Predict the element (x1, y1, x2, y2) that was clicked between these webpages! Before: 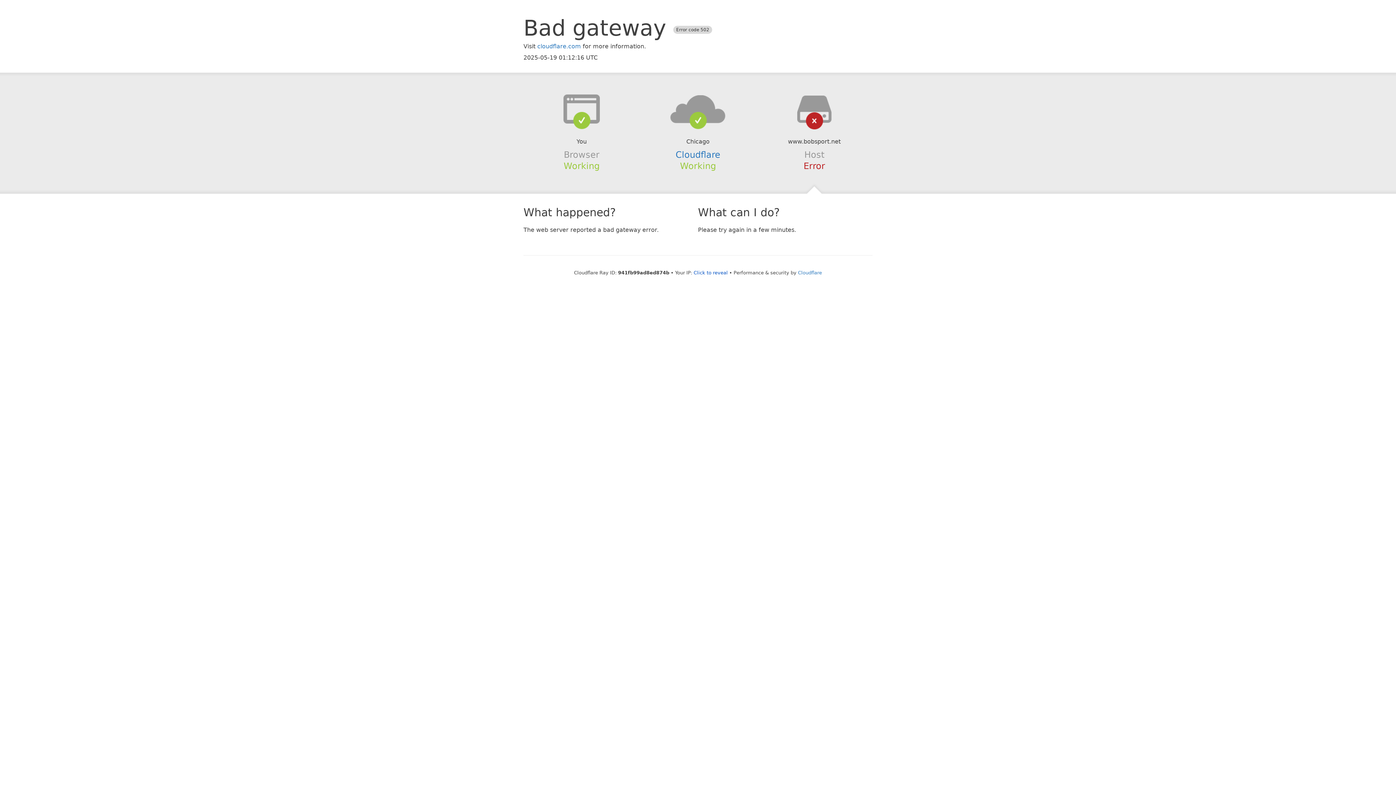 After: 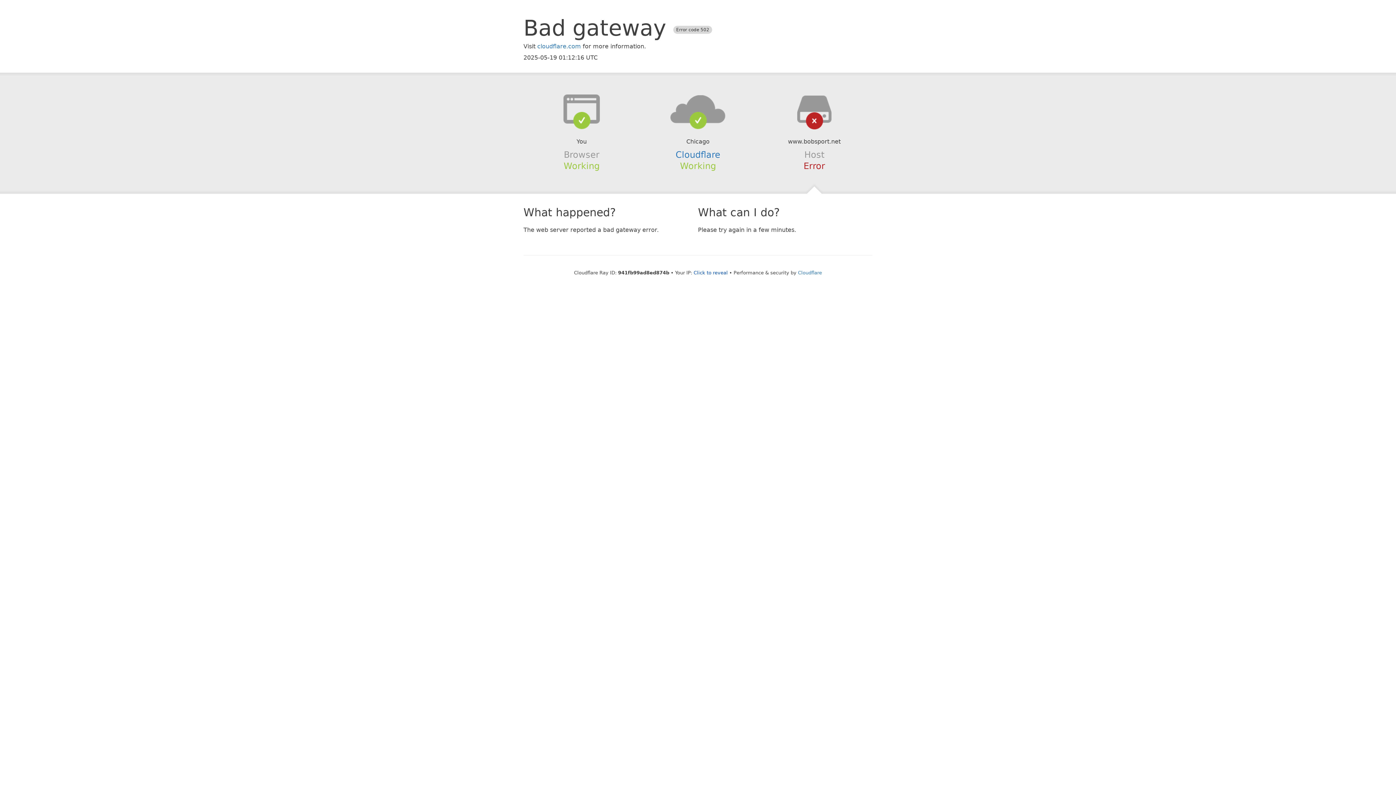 Action: bbox: (639, 94, 756, 123)